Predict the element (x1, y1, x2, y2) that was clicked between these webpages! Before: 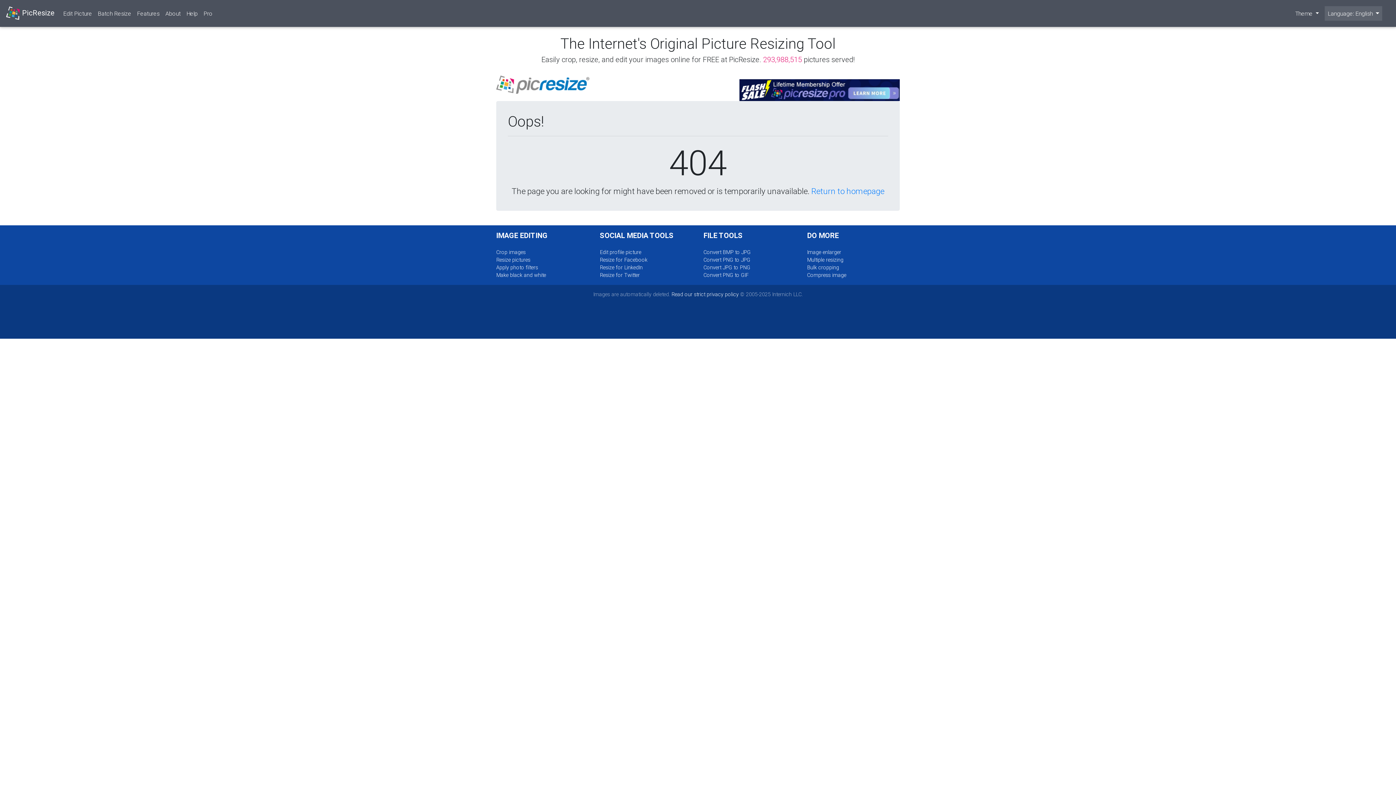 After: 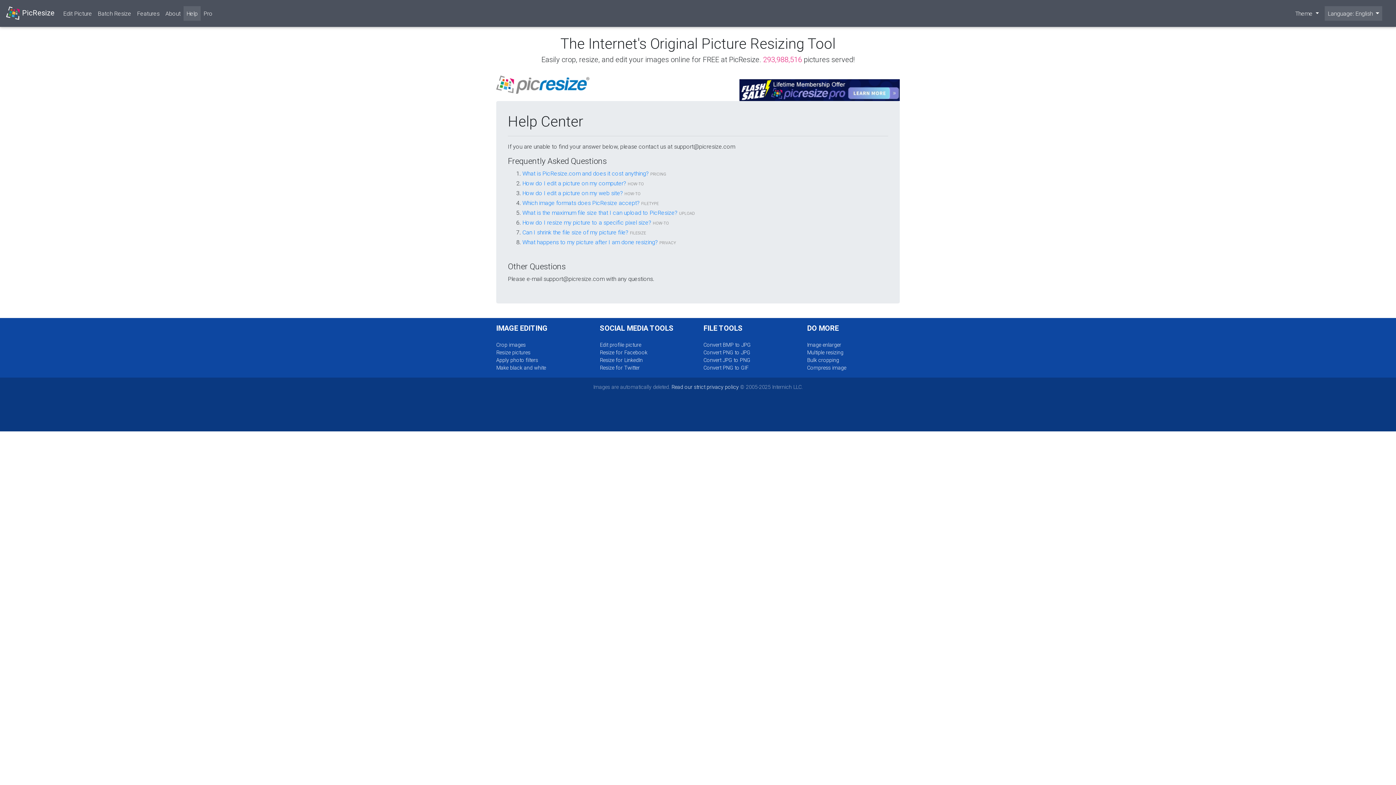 Action: label: Help bbox: (183, 6, 200, 20)